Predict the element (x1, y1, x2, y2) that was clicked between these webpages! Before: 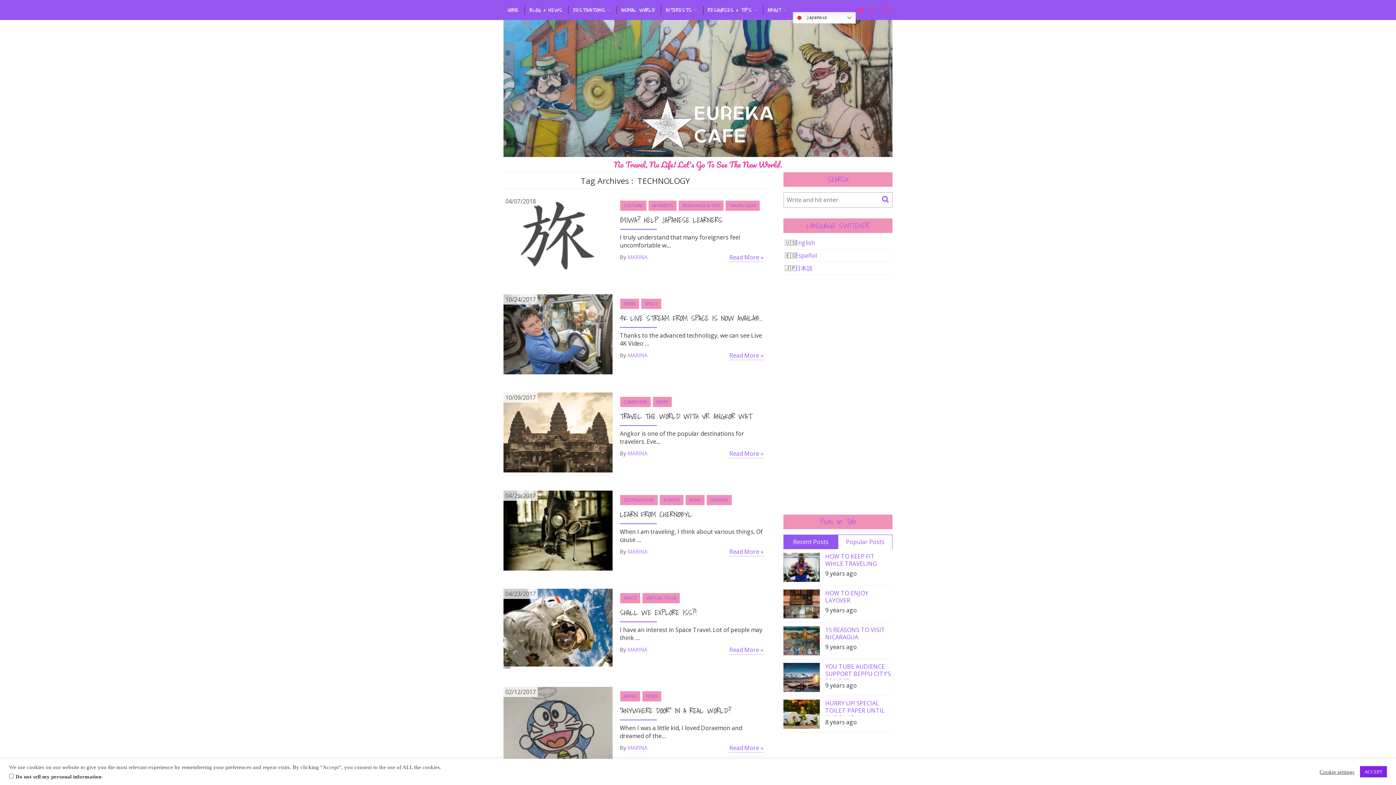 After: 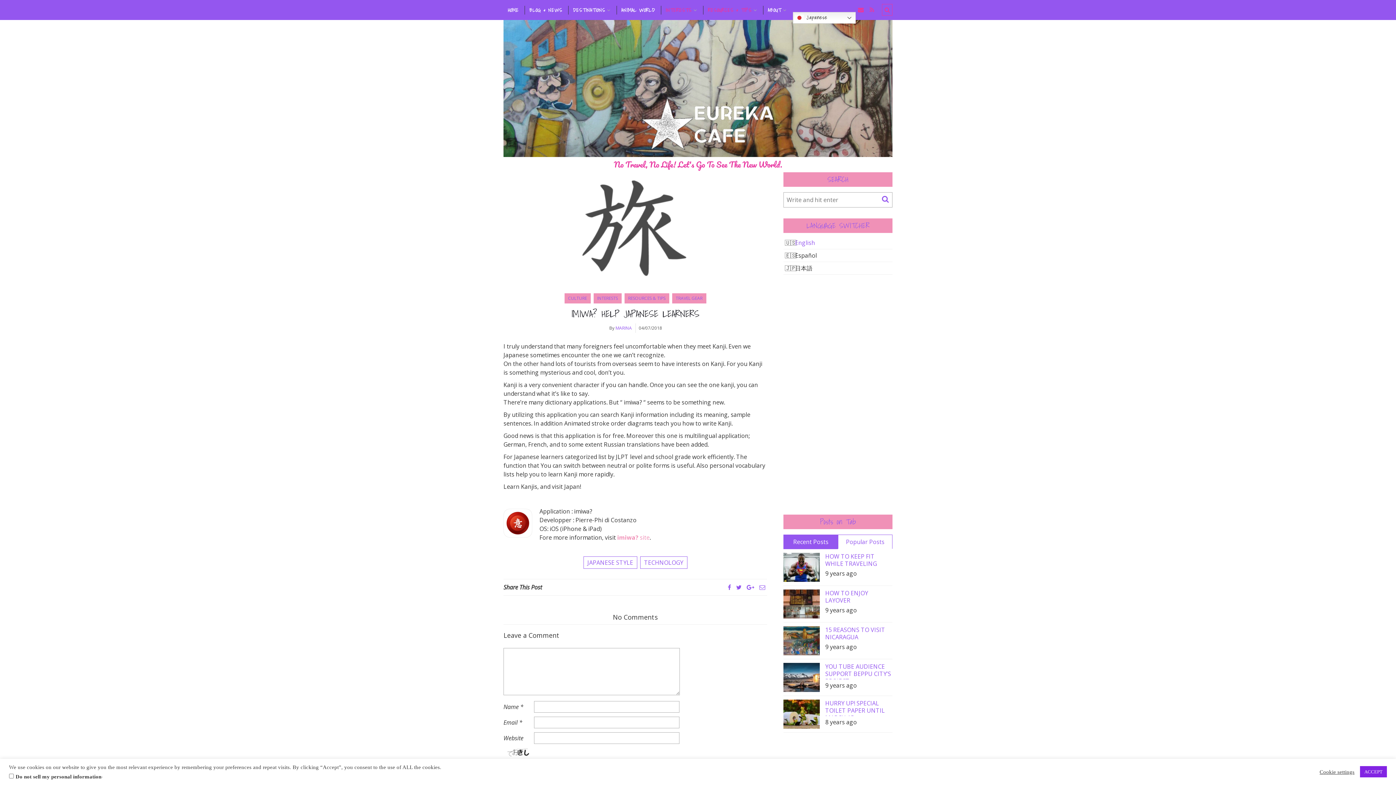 Action: bbox: (503, 231, 612, 239)